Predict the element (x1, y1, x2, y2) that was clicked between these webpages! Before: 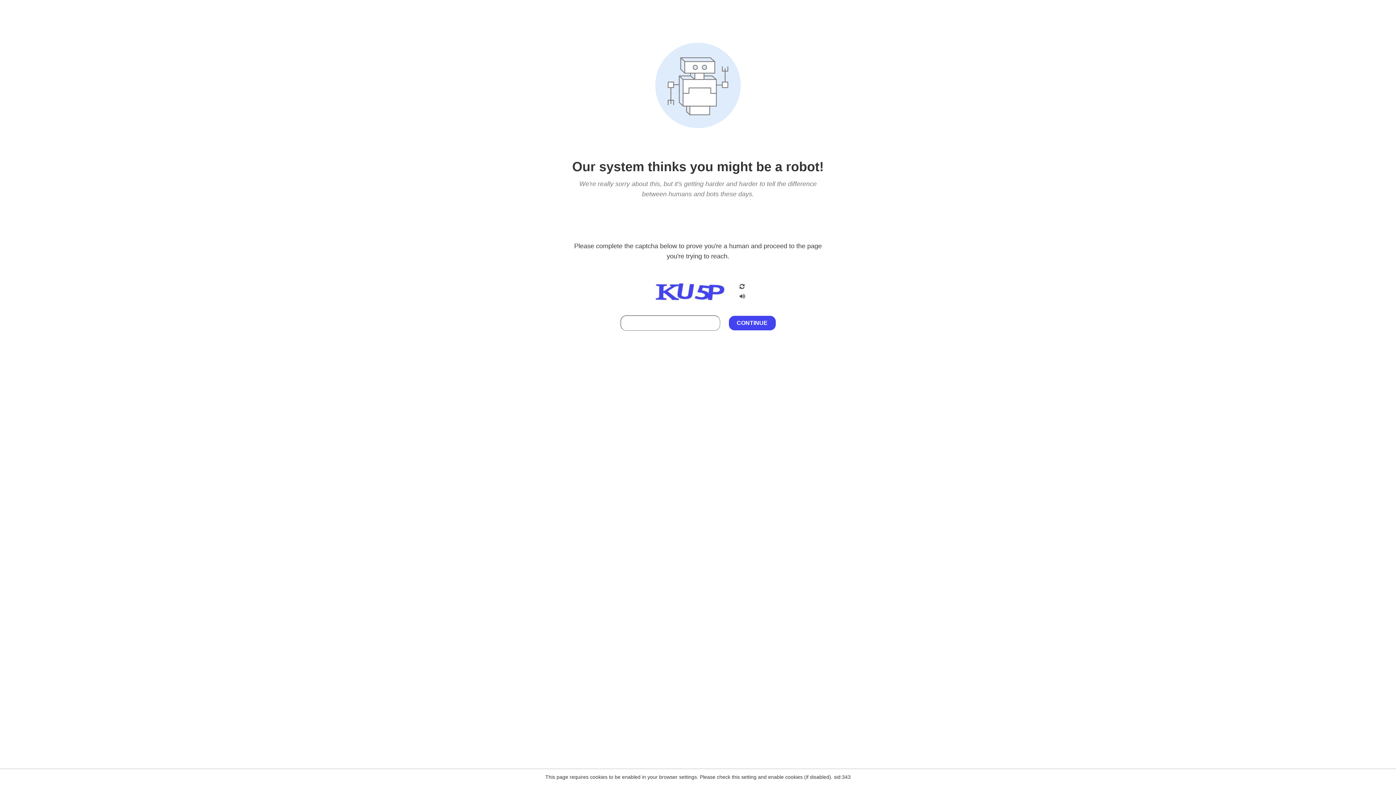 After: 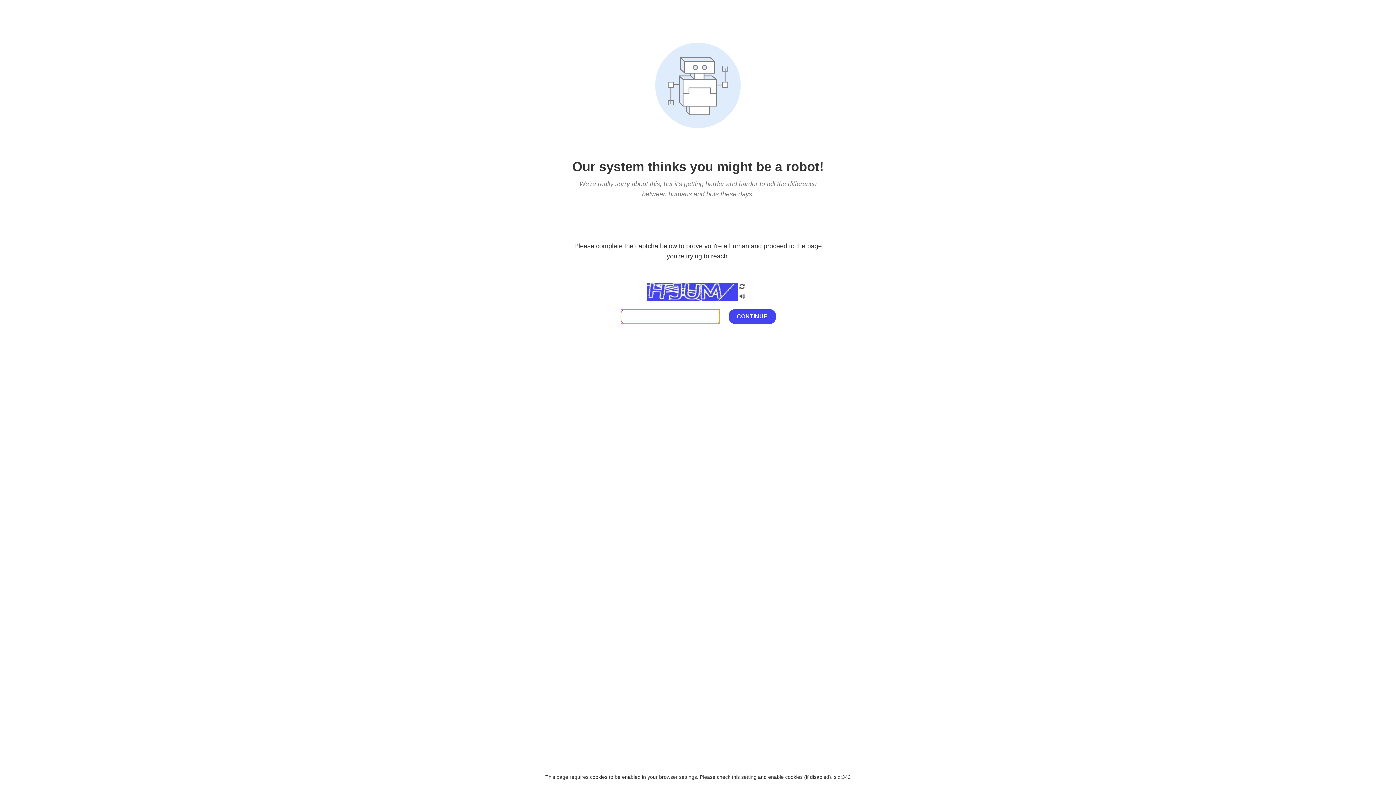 Action: bbox: (738, 200, 746, 210)